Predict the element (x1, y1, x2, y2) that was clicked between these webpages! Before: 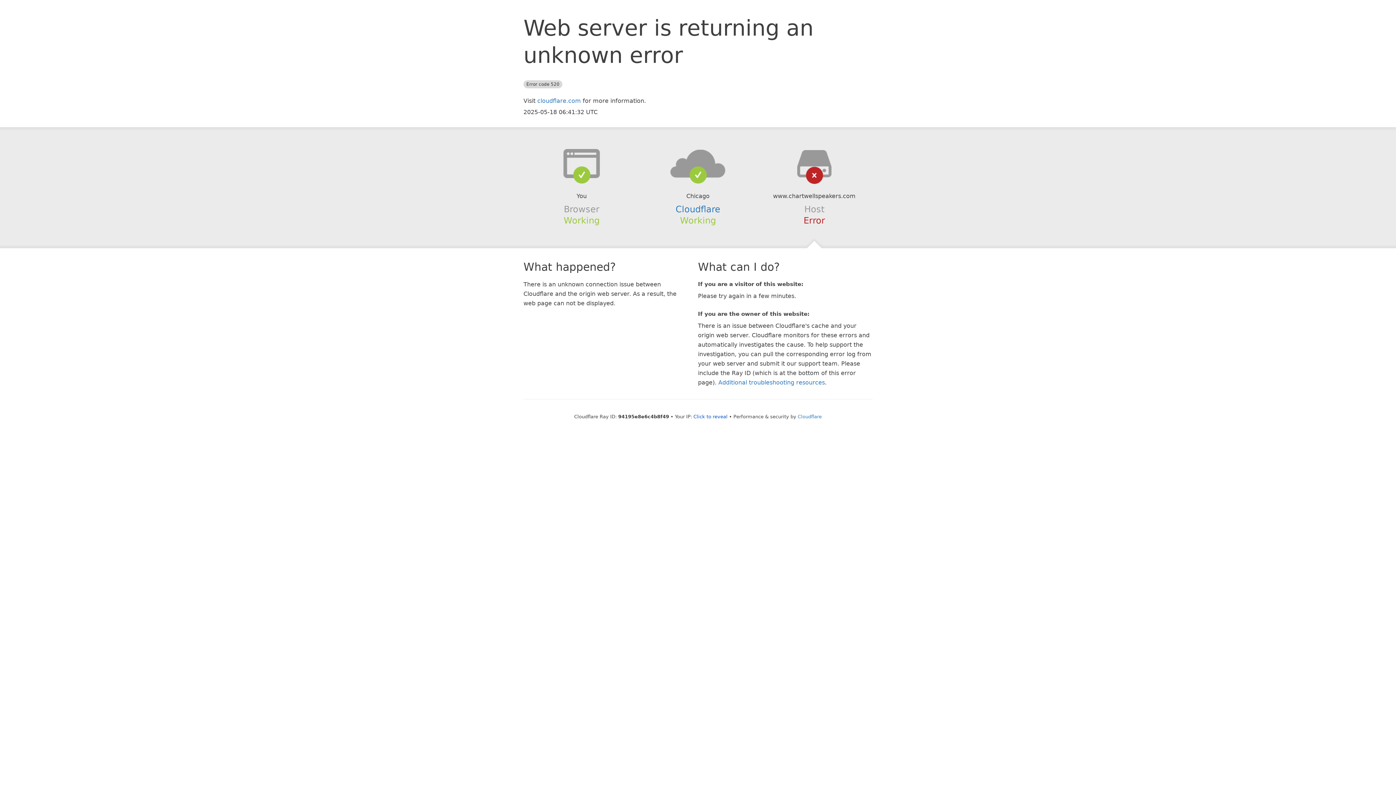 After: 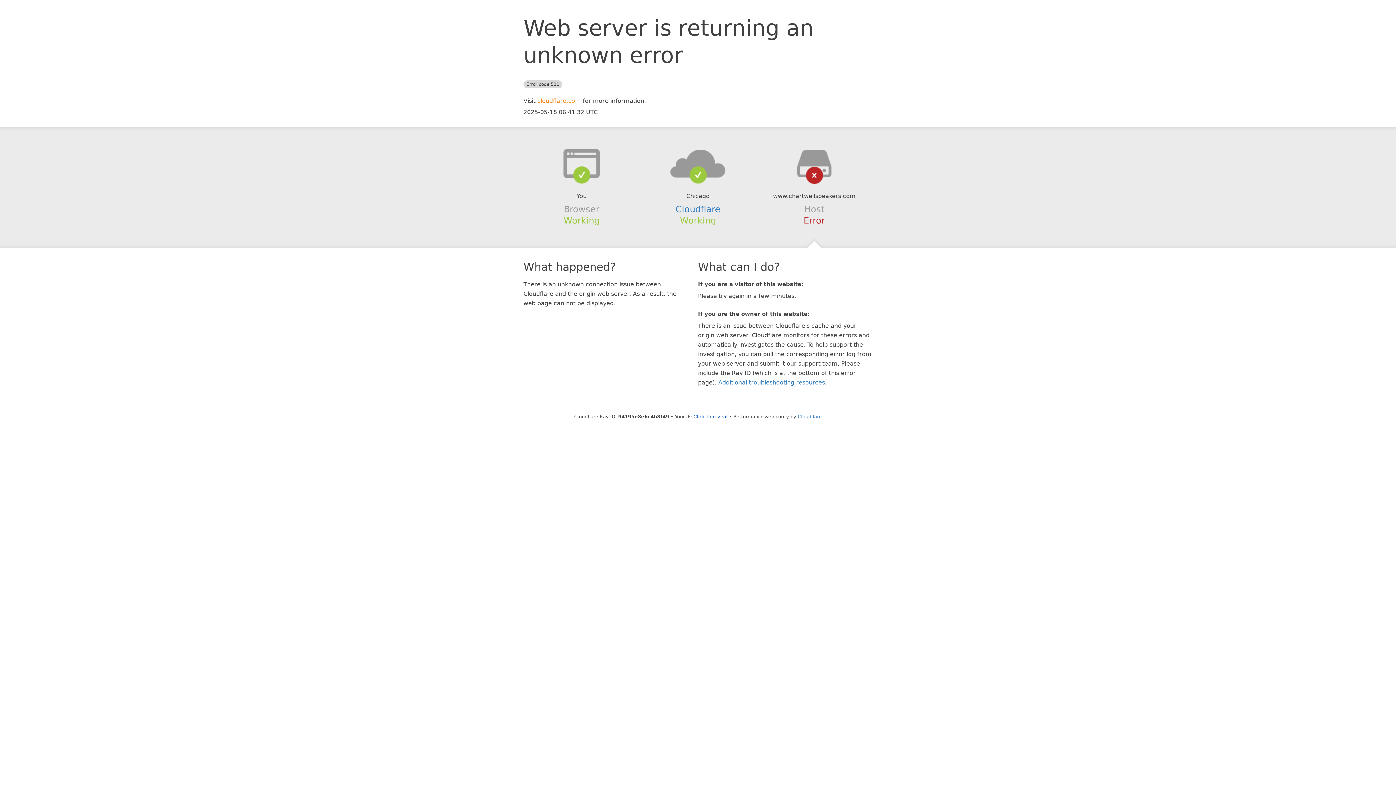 Action: bbox: (537, 97, 581, 104) label: cloudflare.com